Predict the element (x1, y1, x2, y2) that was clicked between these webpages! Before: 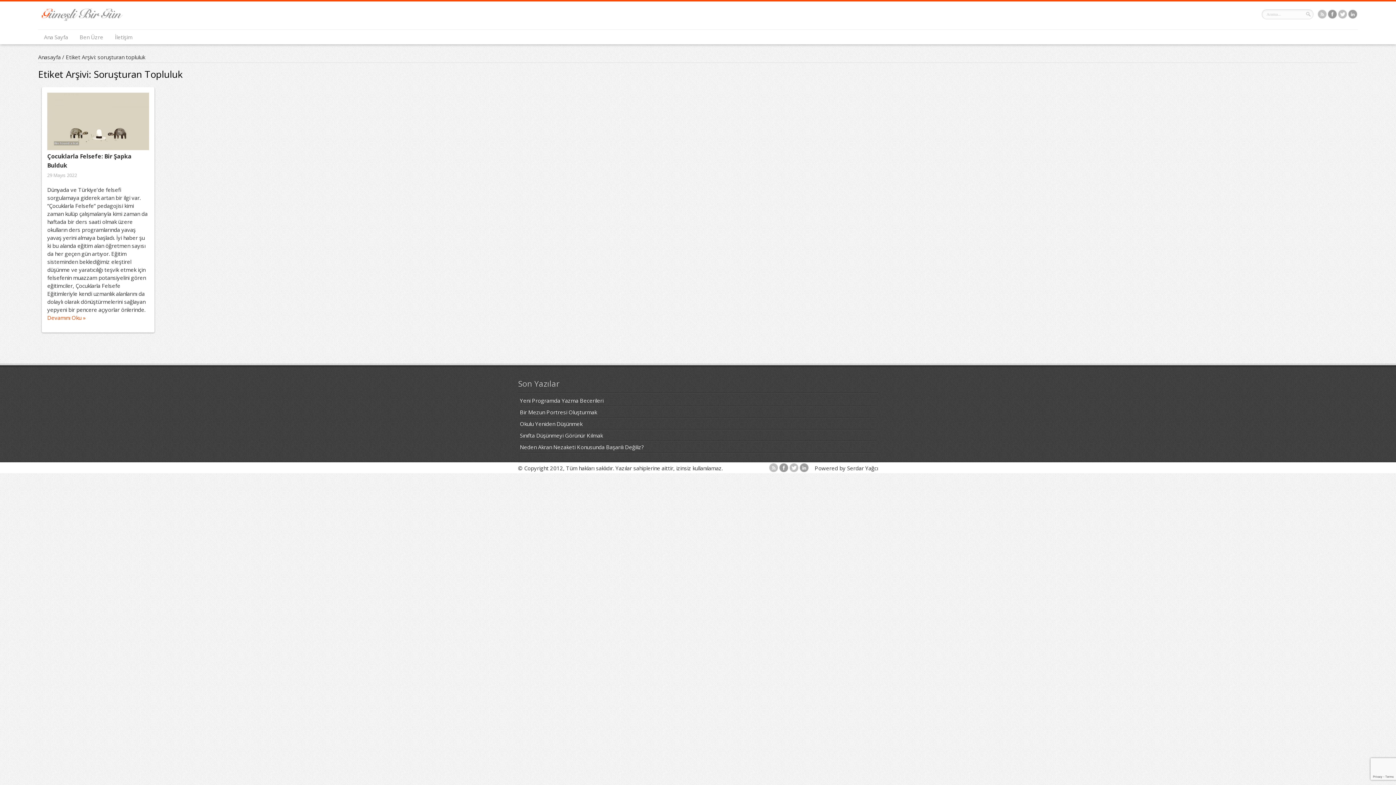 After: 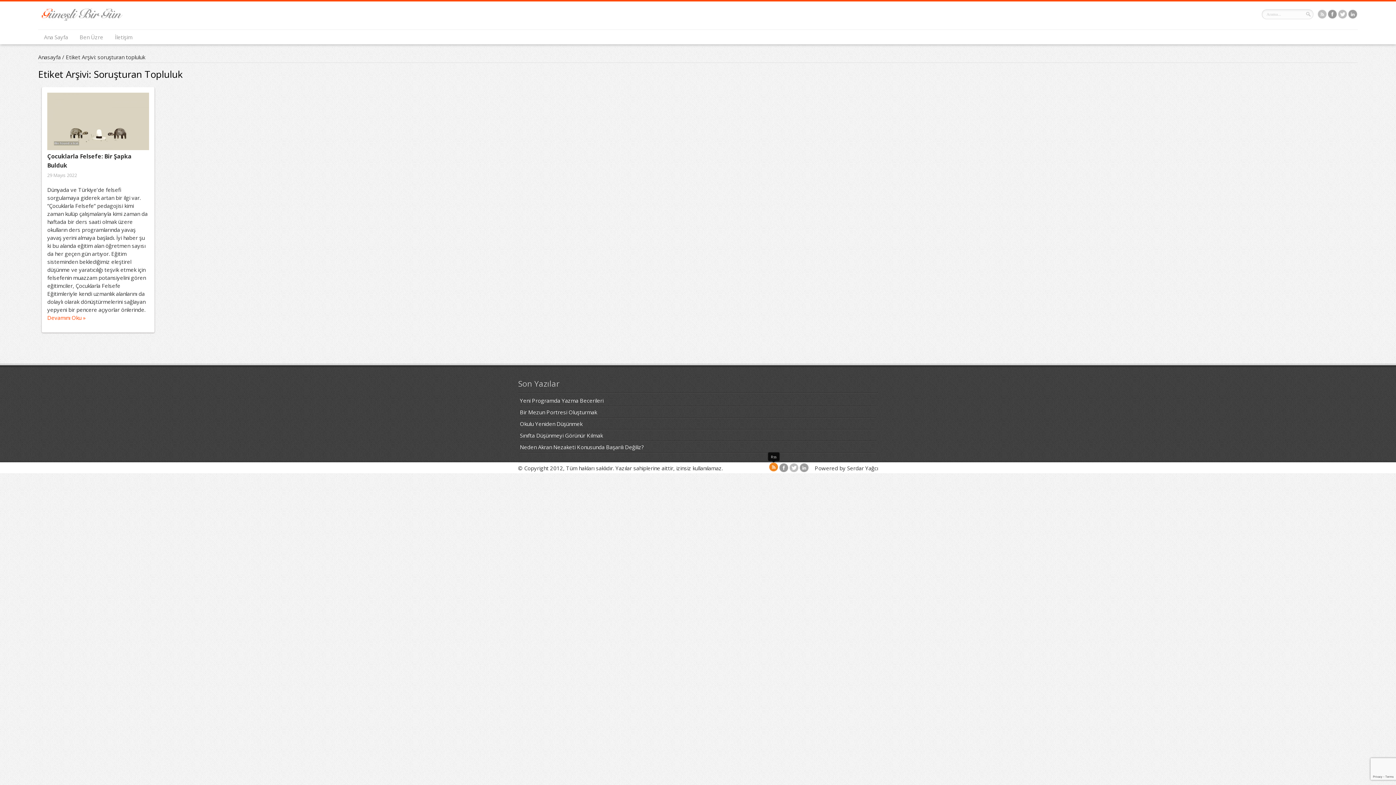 Action: bbox: (769, 463, 778, 472)